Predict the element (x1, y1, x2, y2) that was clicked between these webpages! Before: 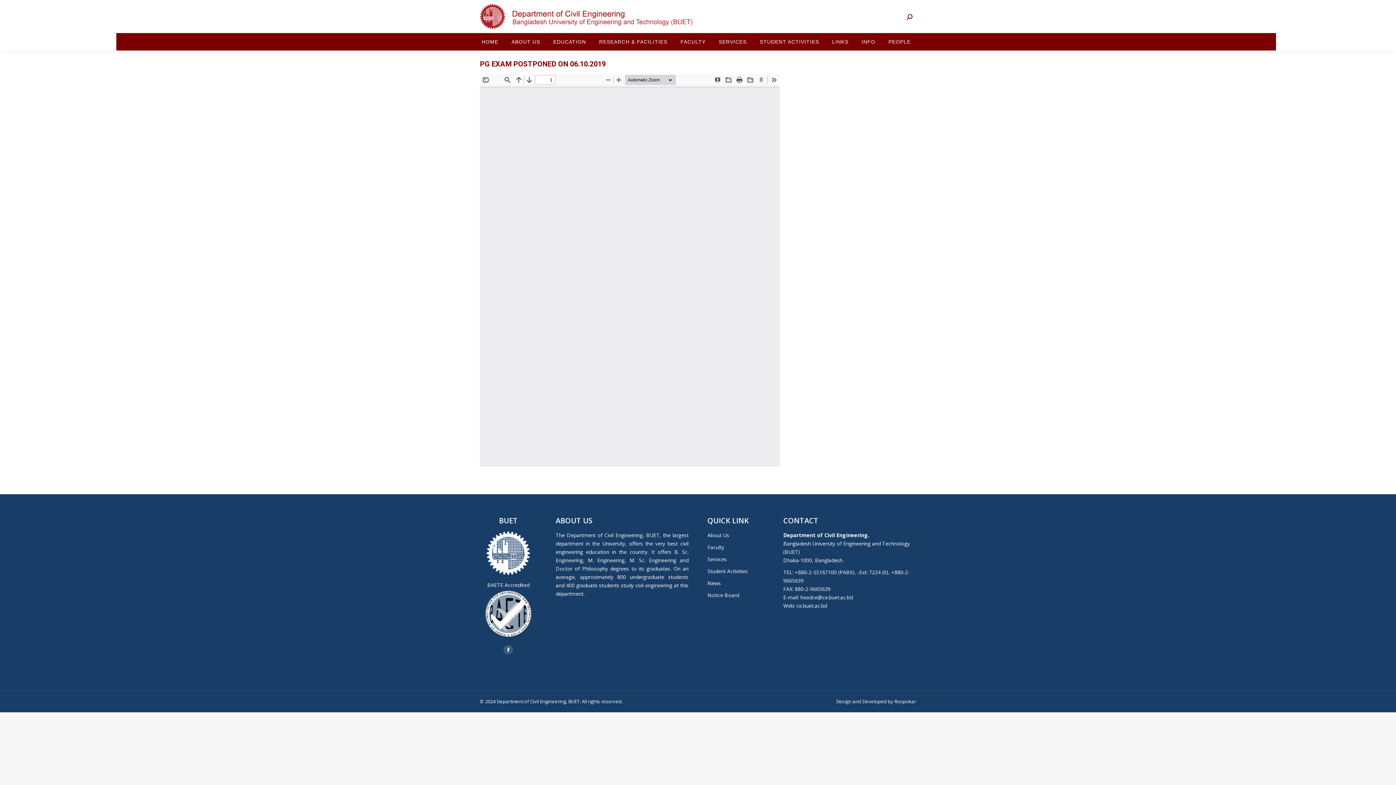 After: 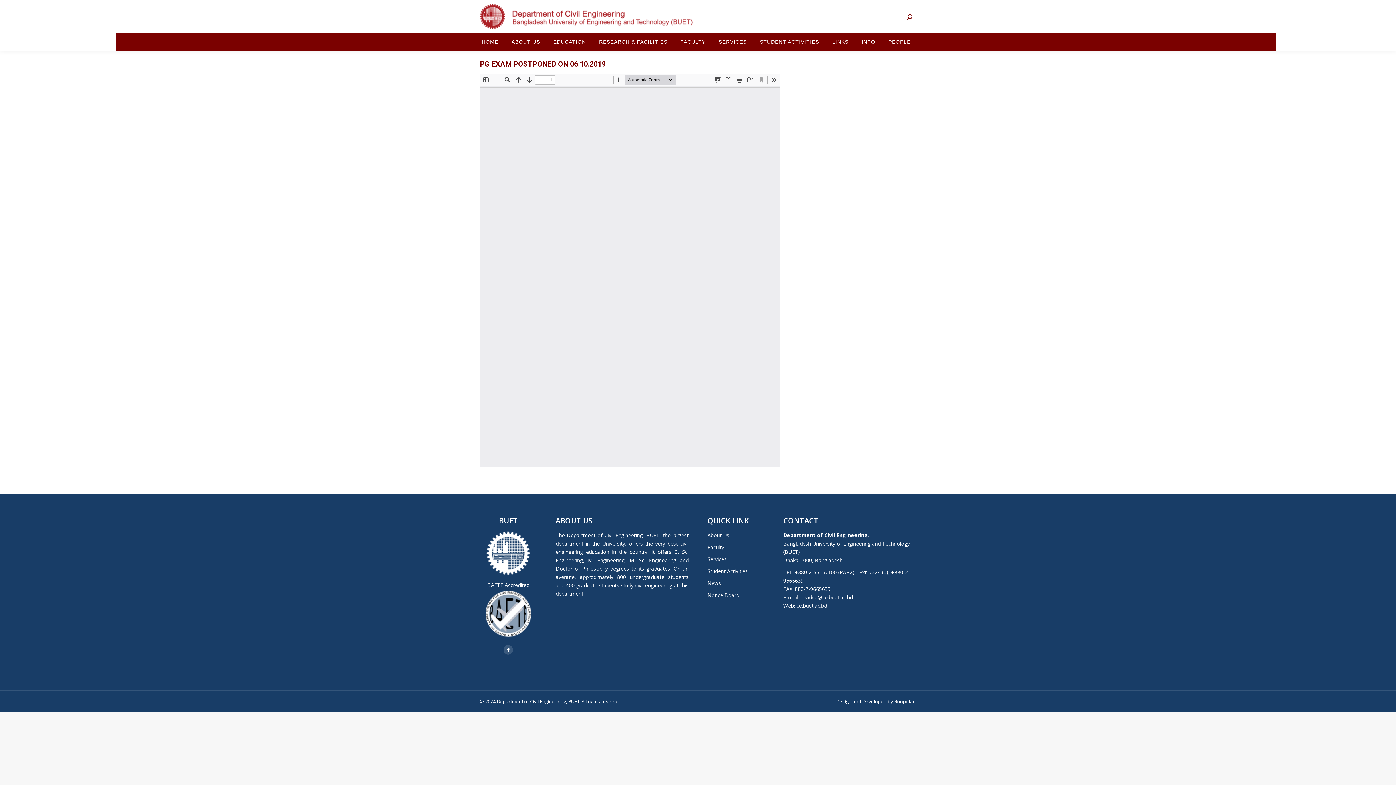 Action: bbox: (862, 698, 886, 704) label: Developed